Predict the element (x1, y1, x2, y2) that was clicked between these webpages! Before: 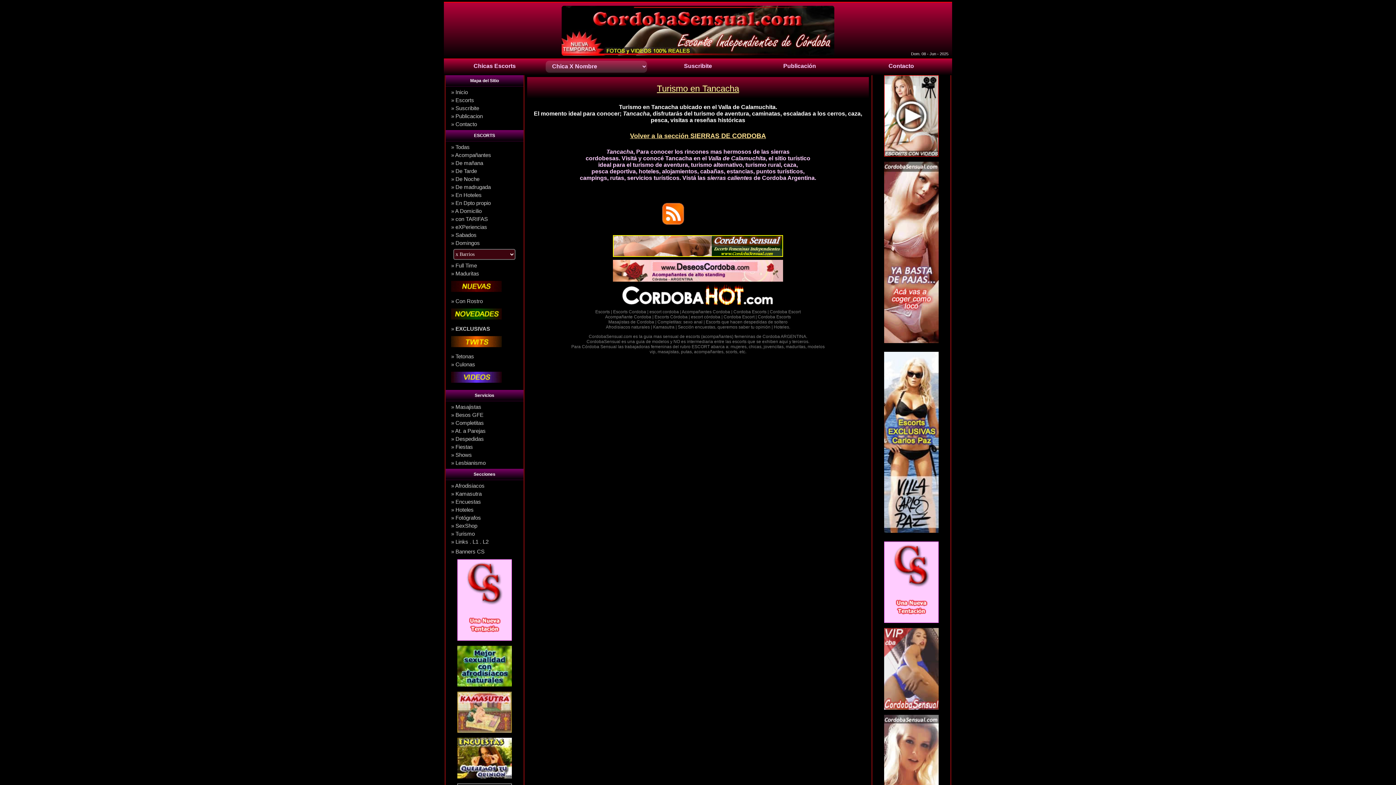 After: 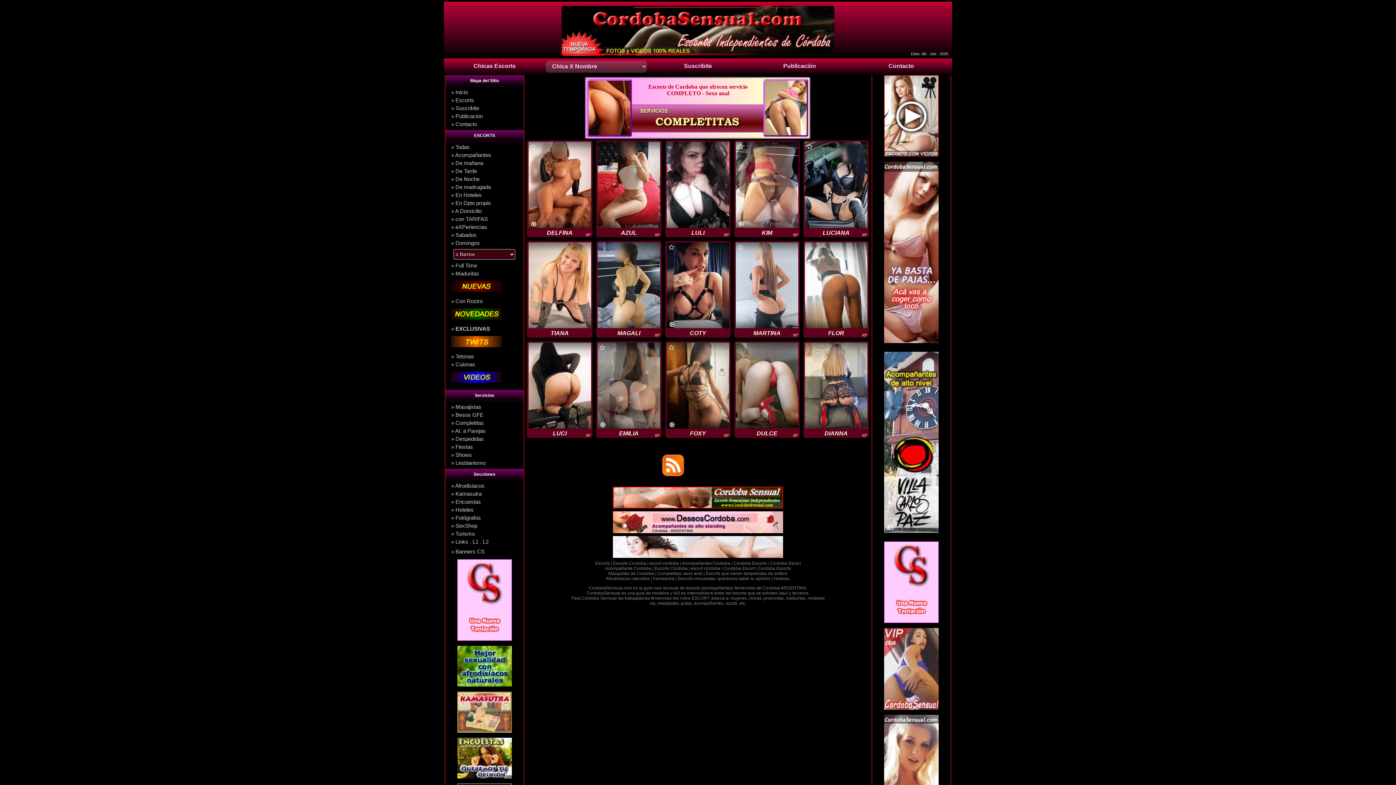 Action: label: » Completitas bbox: (451, 419, 484, 426)